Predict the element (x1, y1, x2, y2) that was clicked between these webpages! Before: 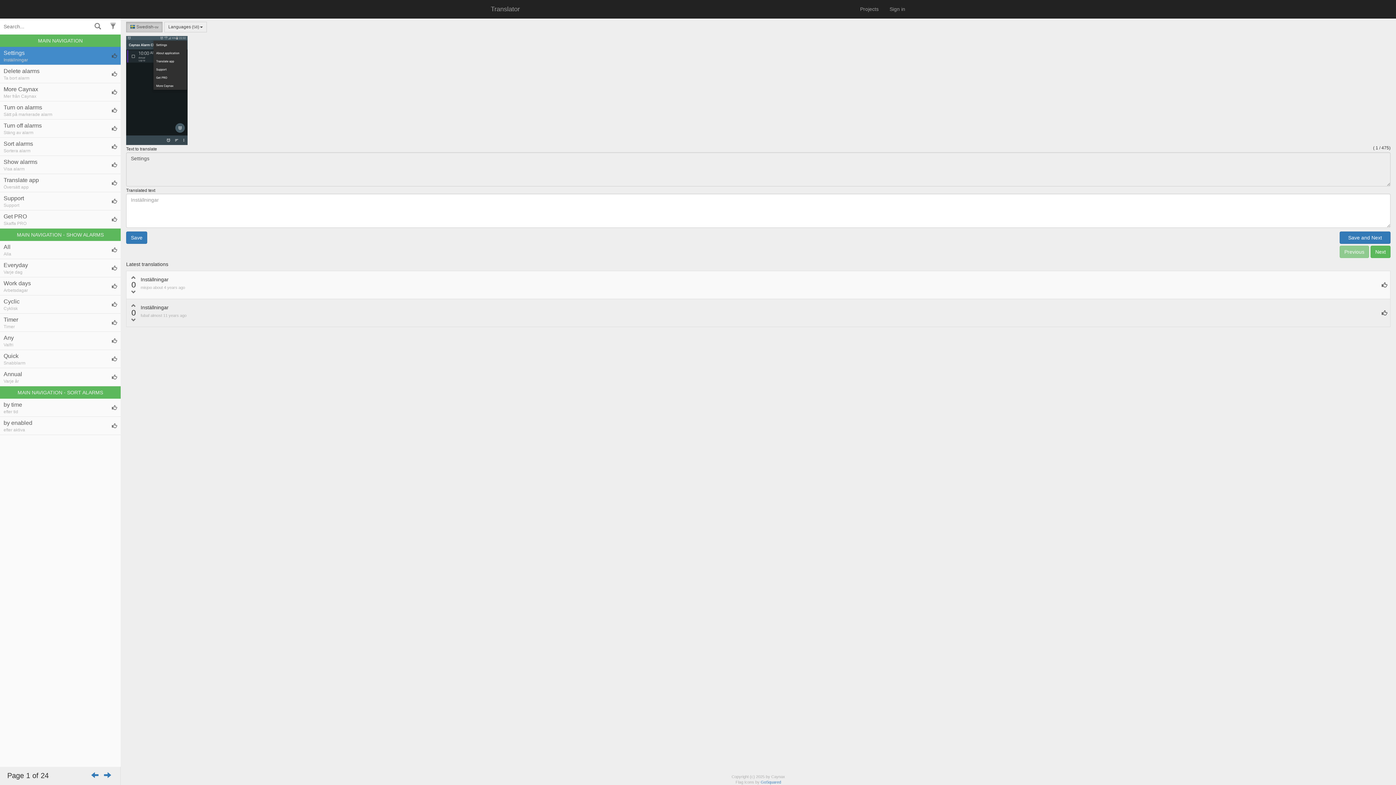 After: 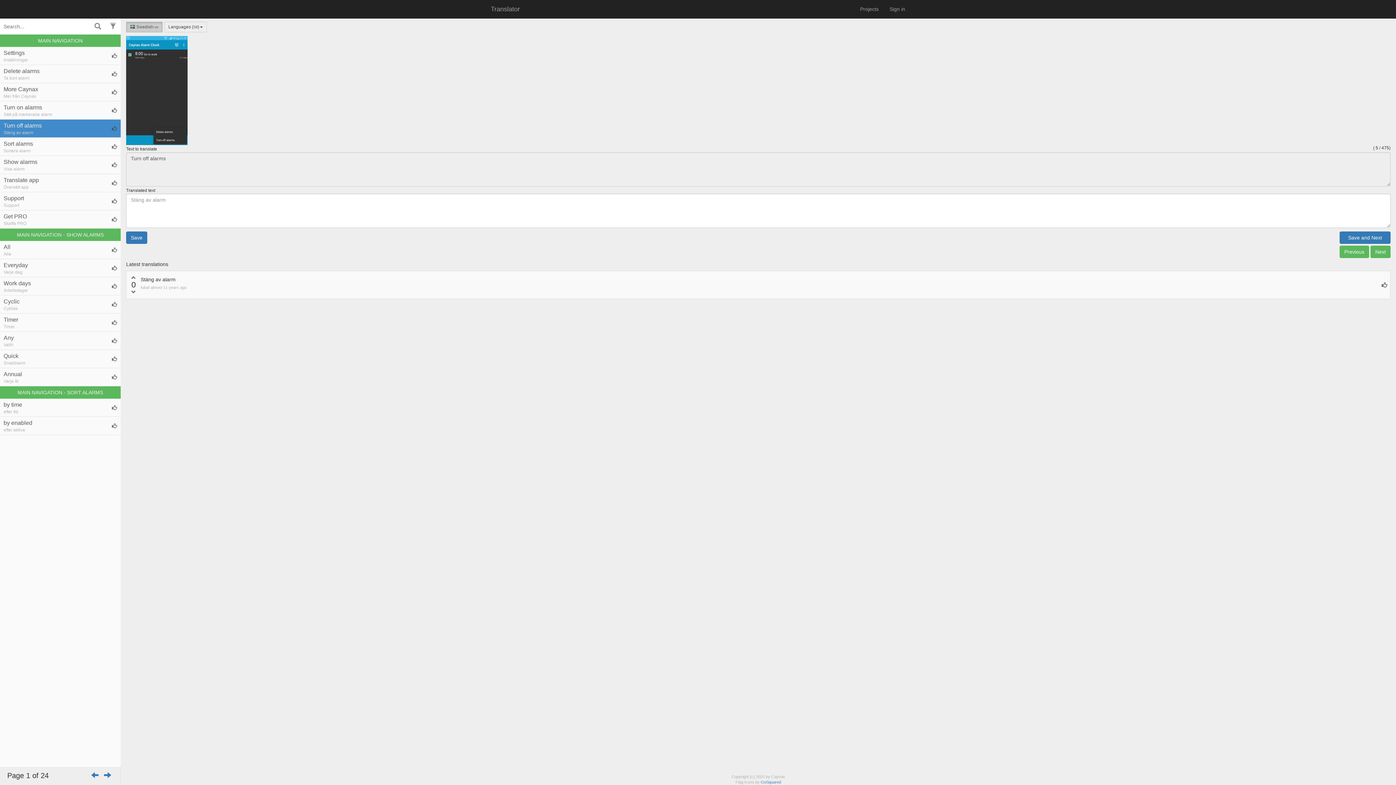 Action: label: Turn off alarms
Stäng av alarm bbox: (0, 119, 120, 137)